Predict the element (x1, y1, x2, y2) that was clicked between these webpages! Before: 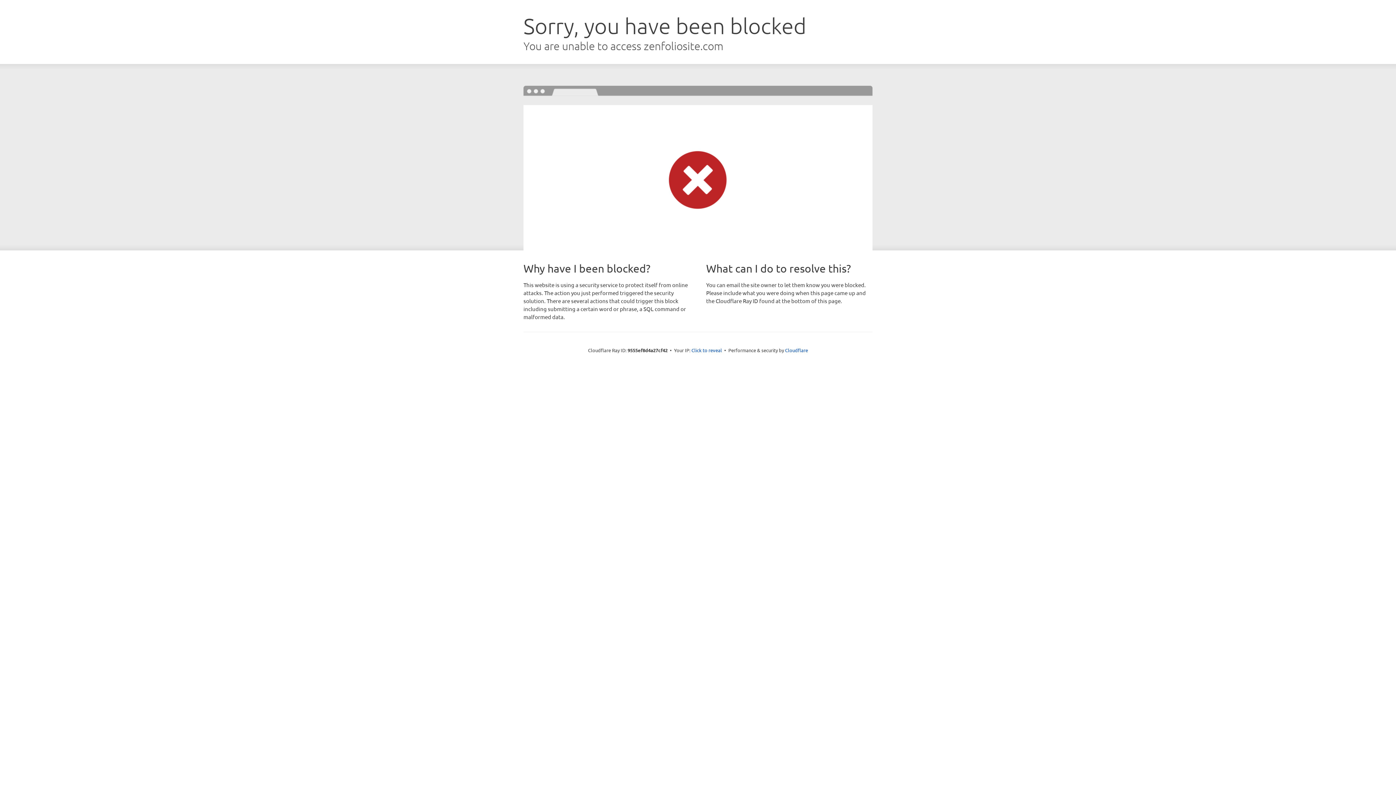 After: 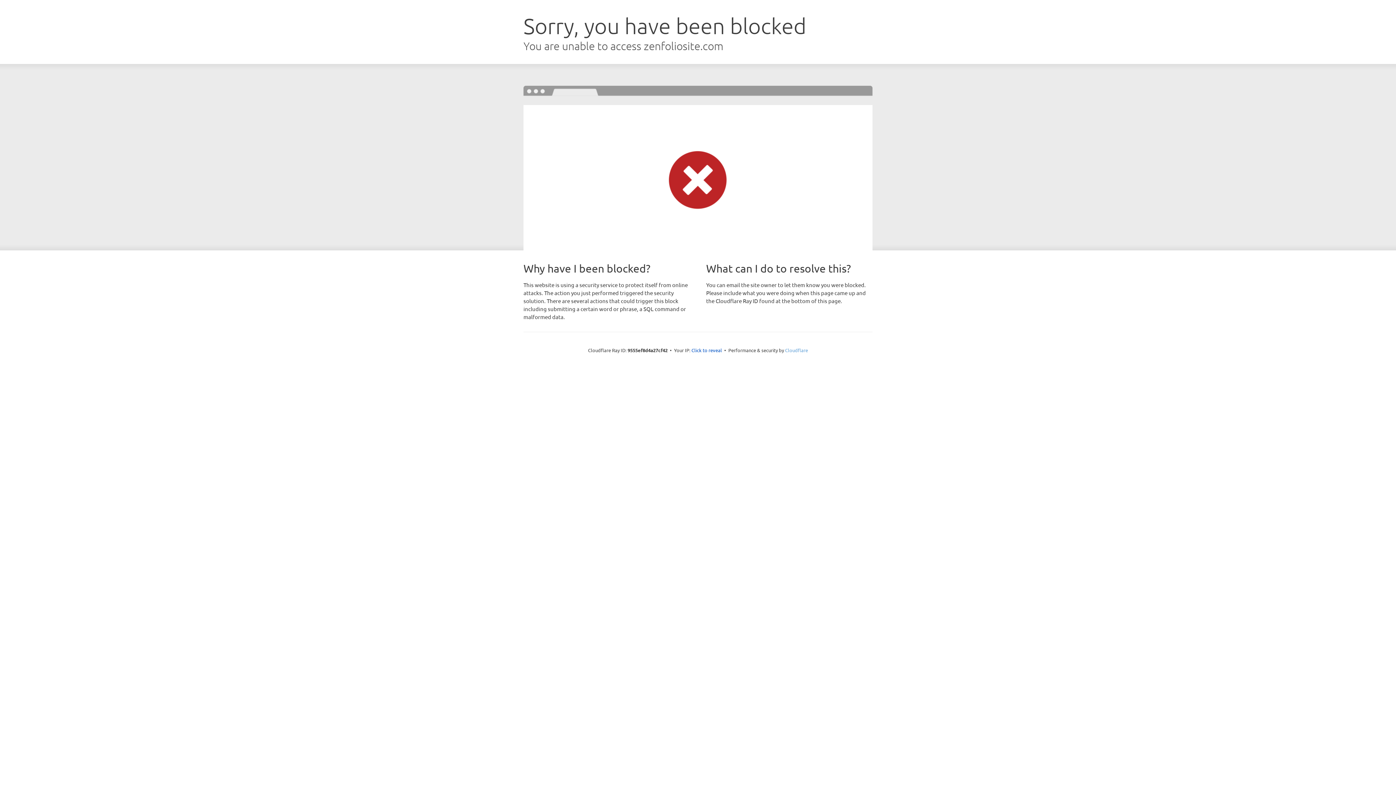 Action: bbox: (785, 347, 808, 353) label: Cloudflare